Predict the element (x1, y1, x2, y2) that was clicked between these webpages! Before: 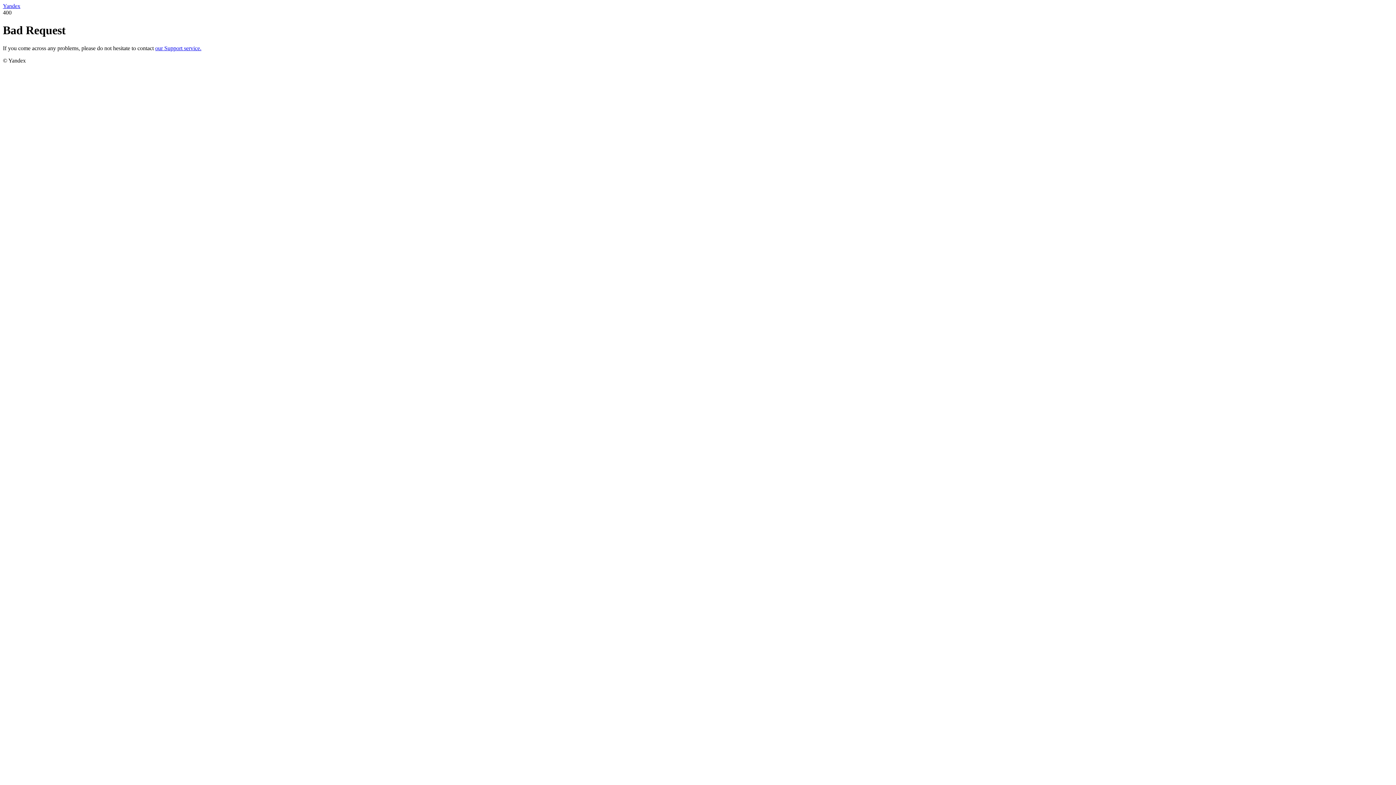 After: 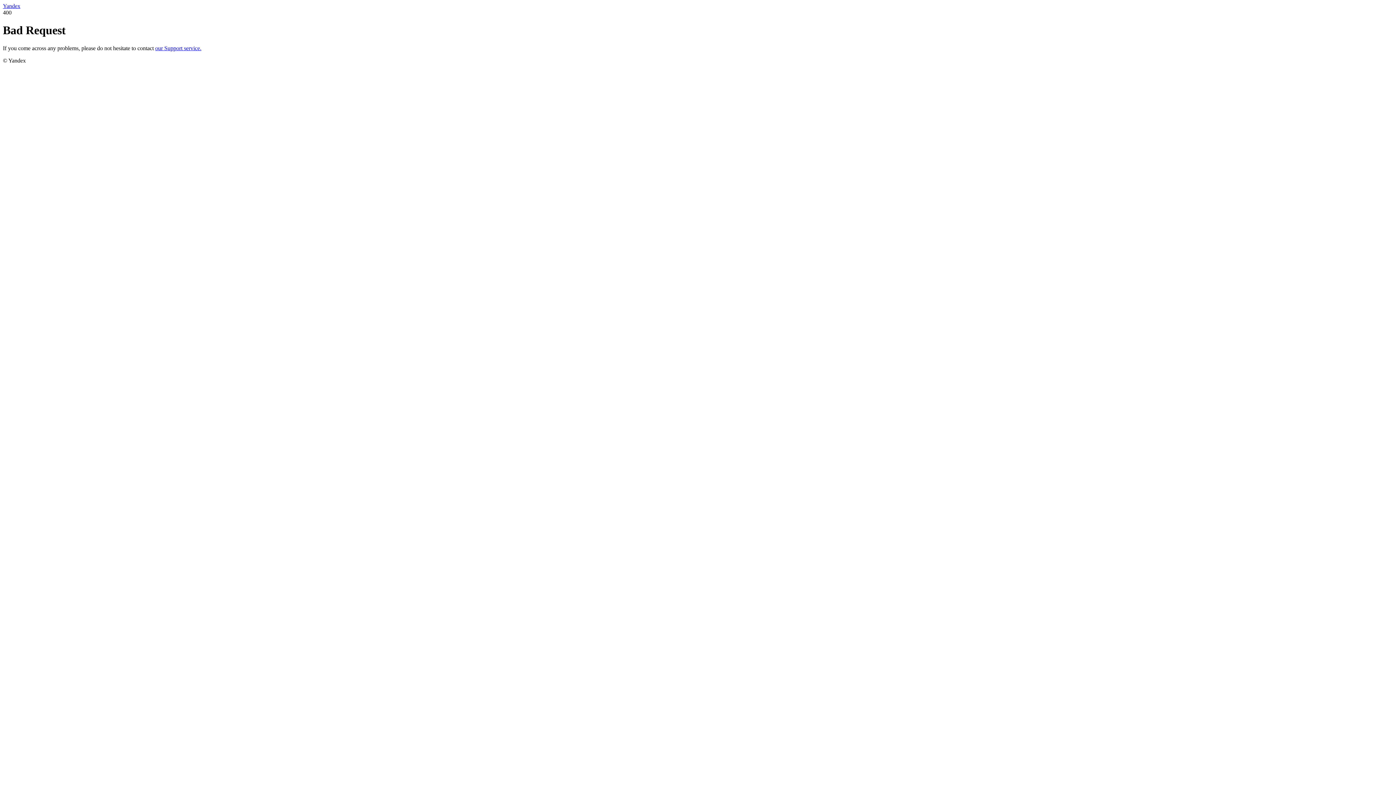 Action: label: our Support service. bbox: (155, 45, 201, 51)